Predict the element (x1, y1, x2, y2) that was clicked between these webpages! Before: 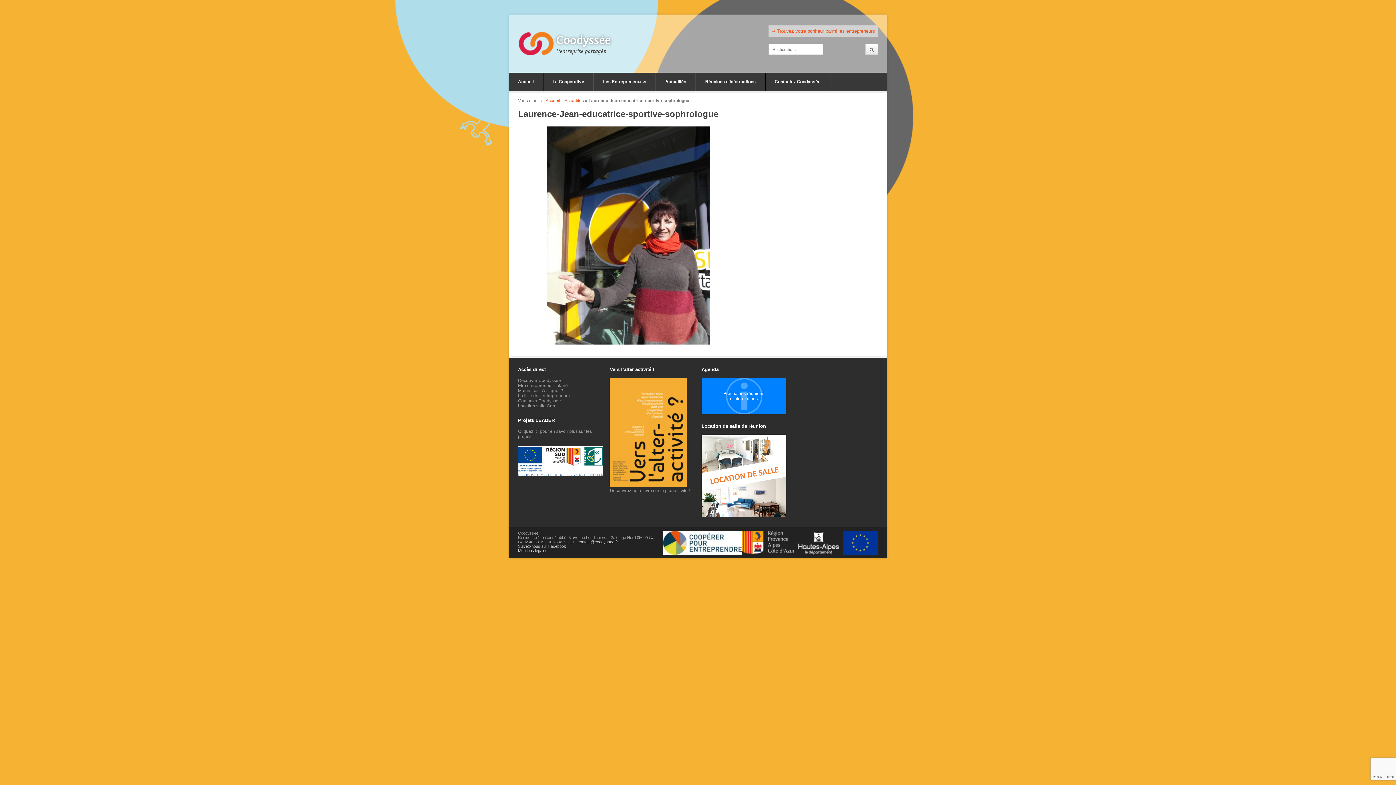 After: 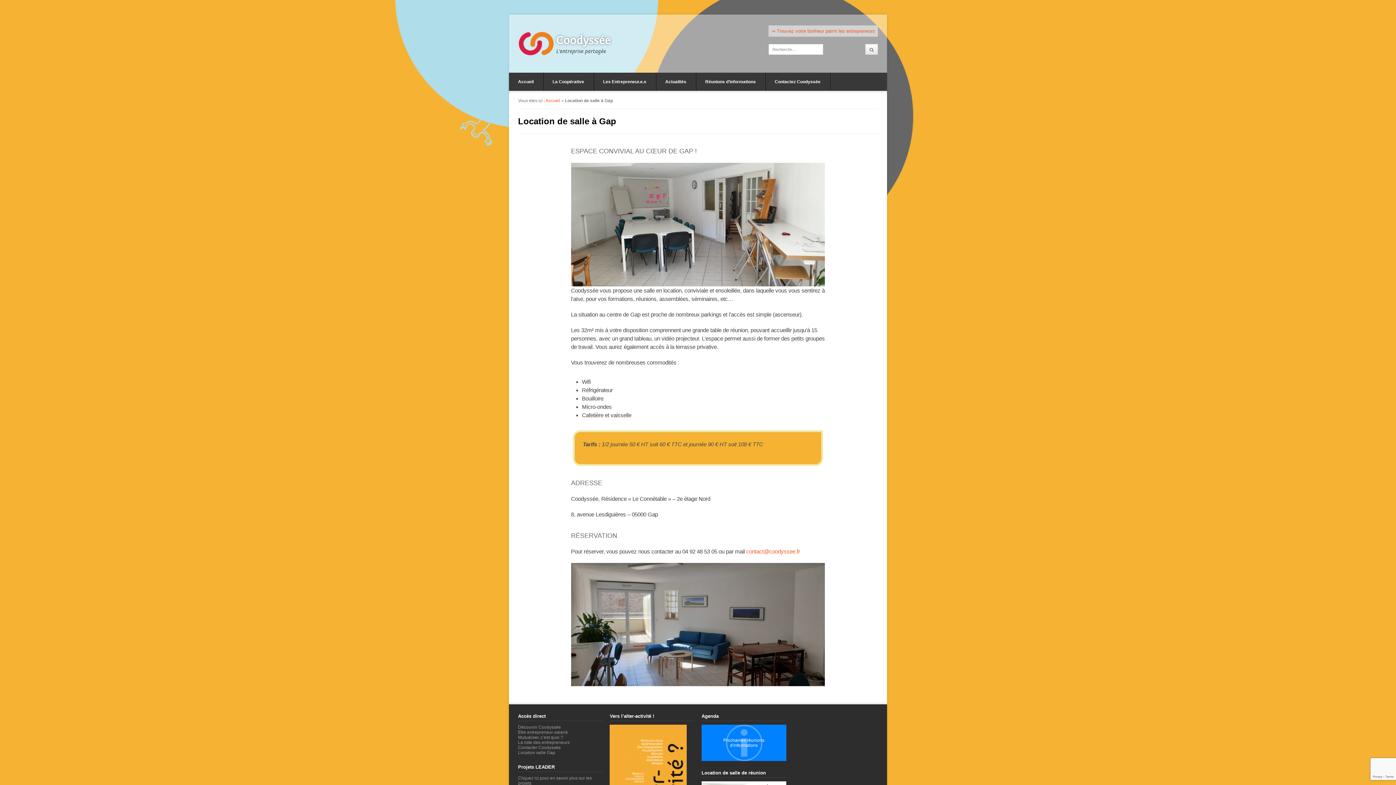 Action: bbox: (701, 513, 786, 518)